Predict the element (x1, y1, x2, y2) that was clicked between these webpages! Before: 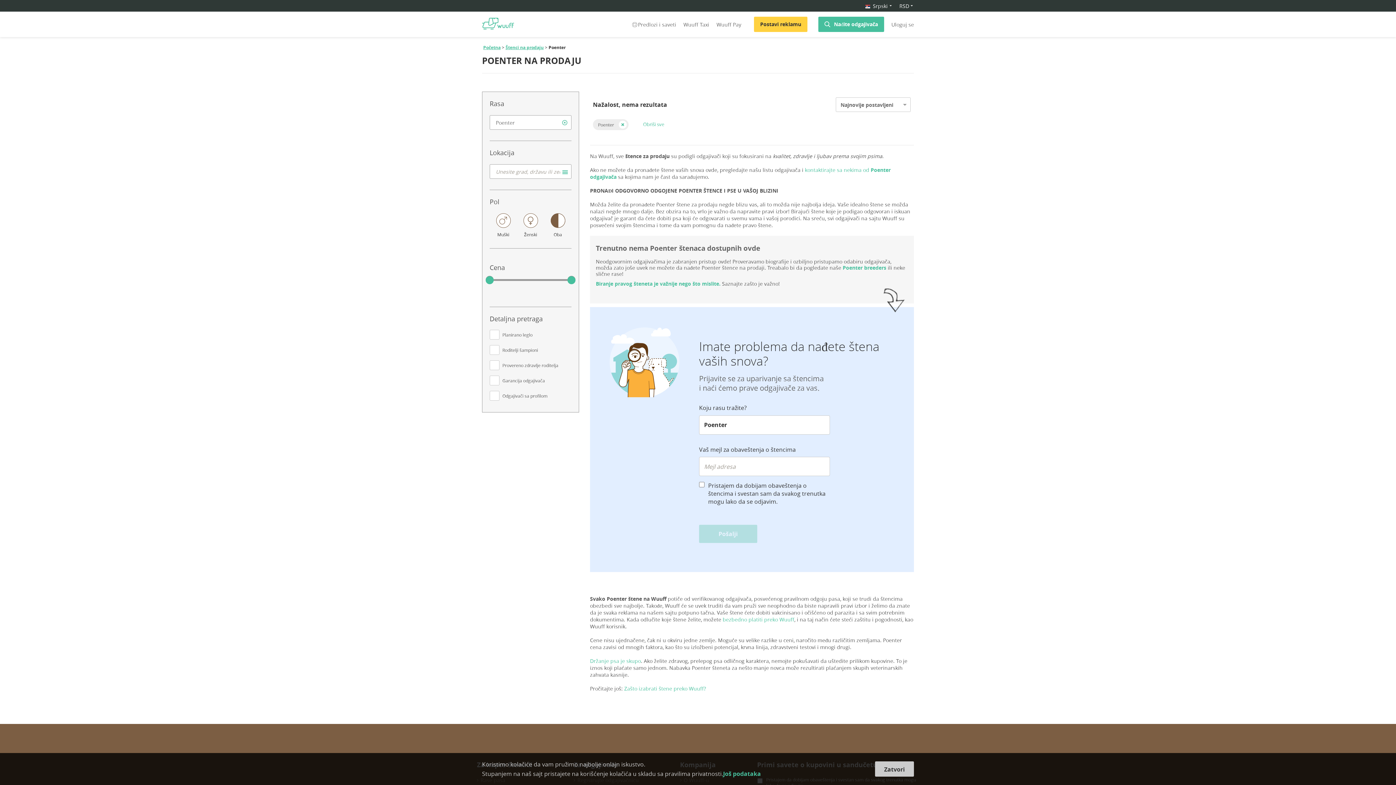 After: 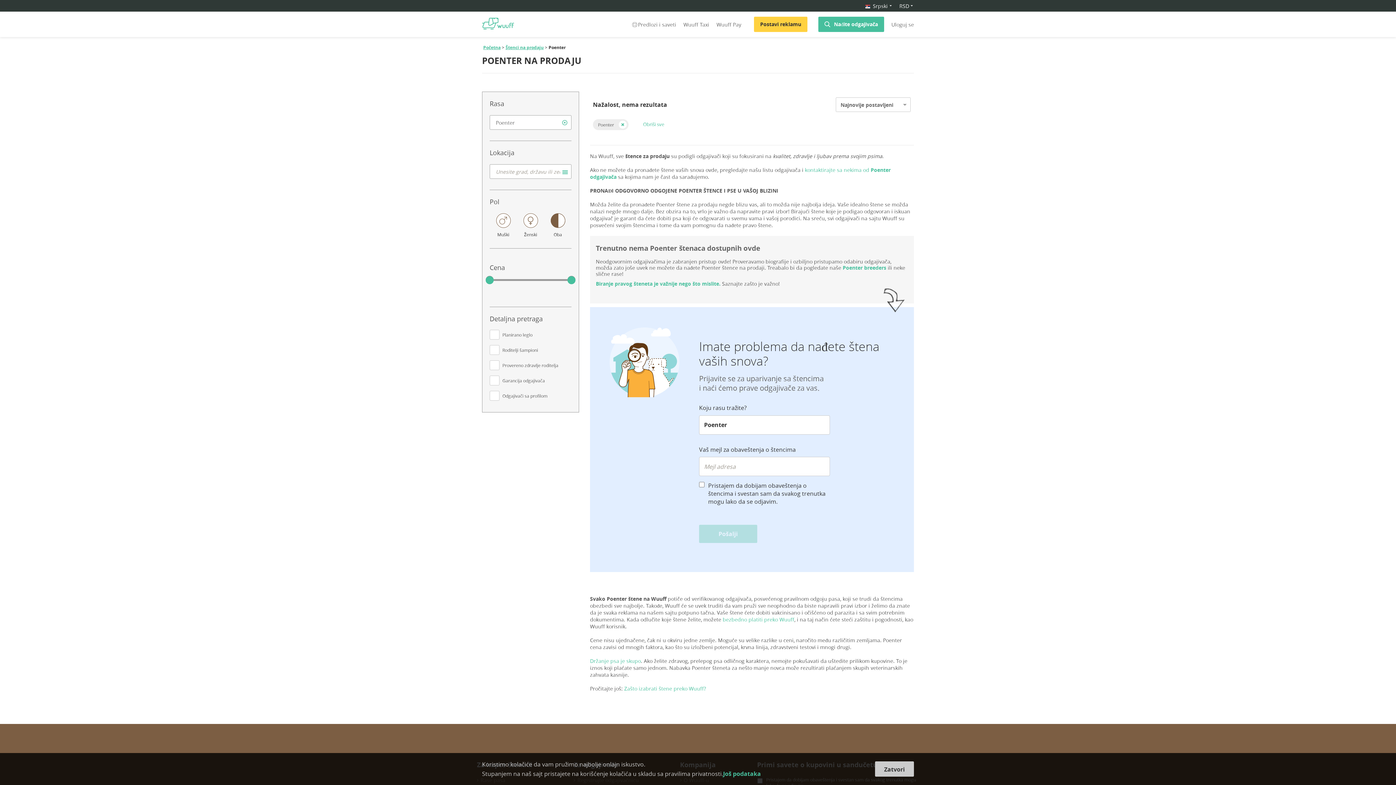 Action: label: Biranje pravog šteneta je važnije nego što mislite. bbox: (596, 280, 720, 287)